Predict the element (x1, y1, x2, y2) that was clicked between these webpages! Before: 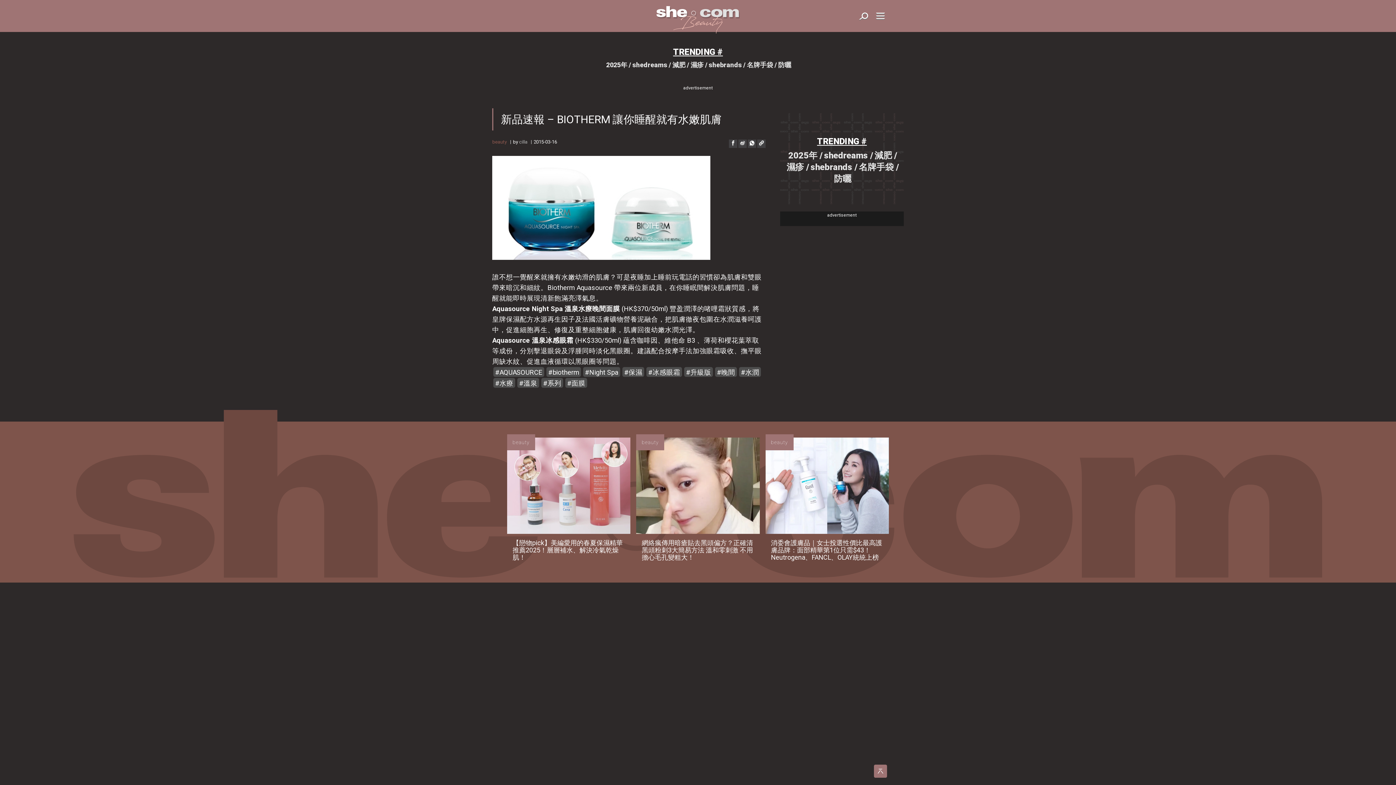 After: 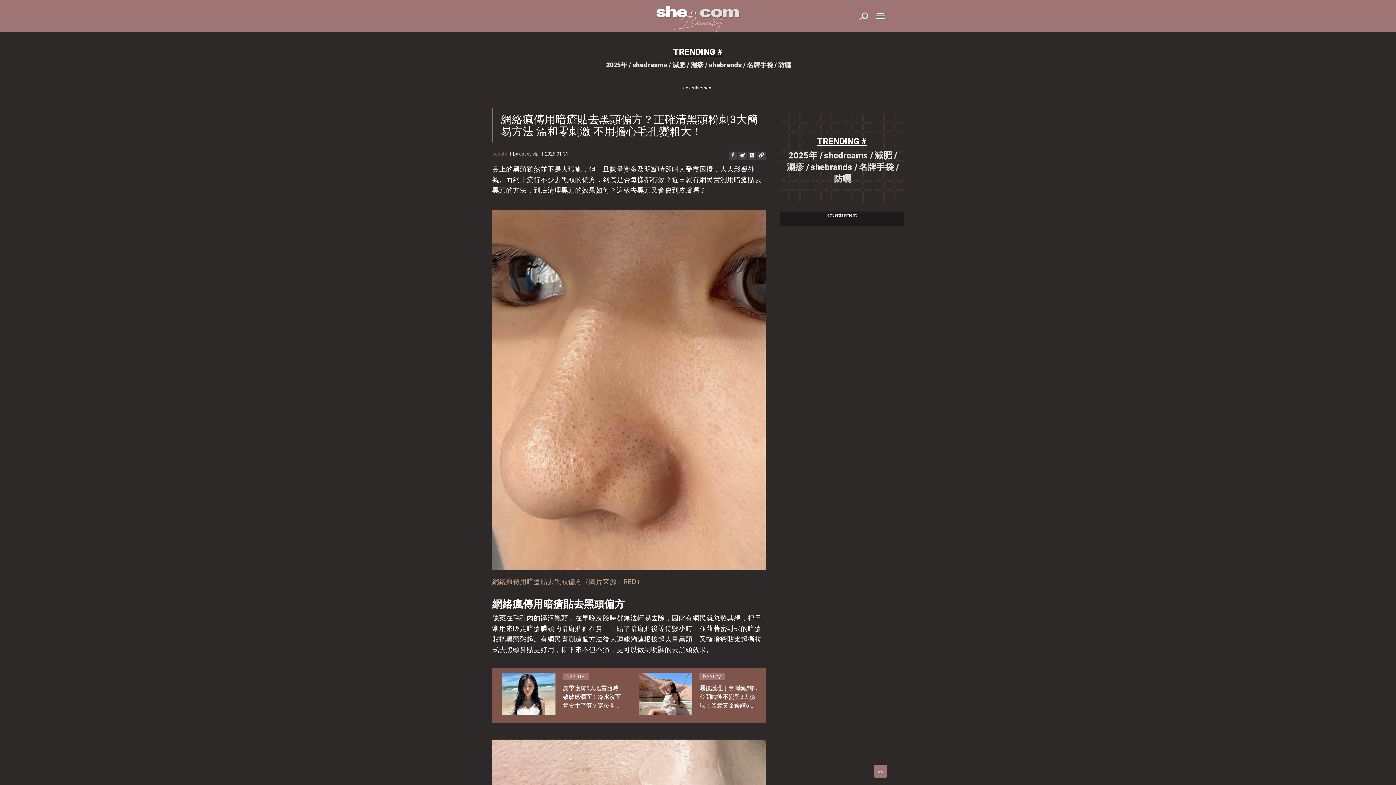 Action: bbox: (636, 423, 759, 519)